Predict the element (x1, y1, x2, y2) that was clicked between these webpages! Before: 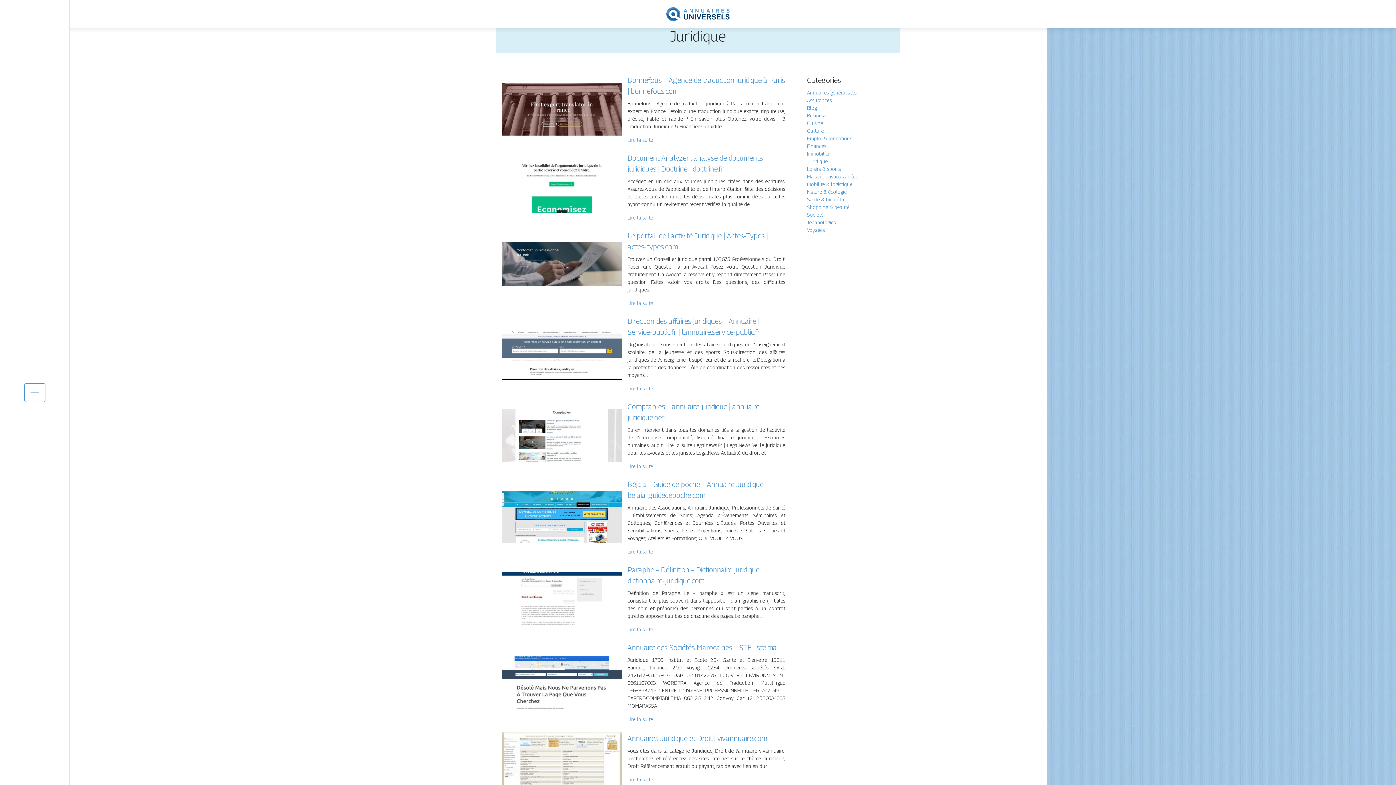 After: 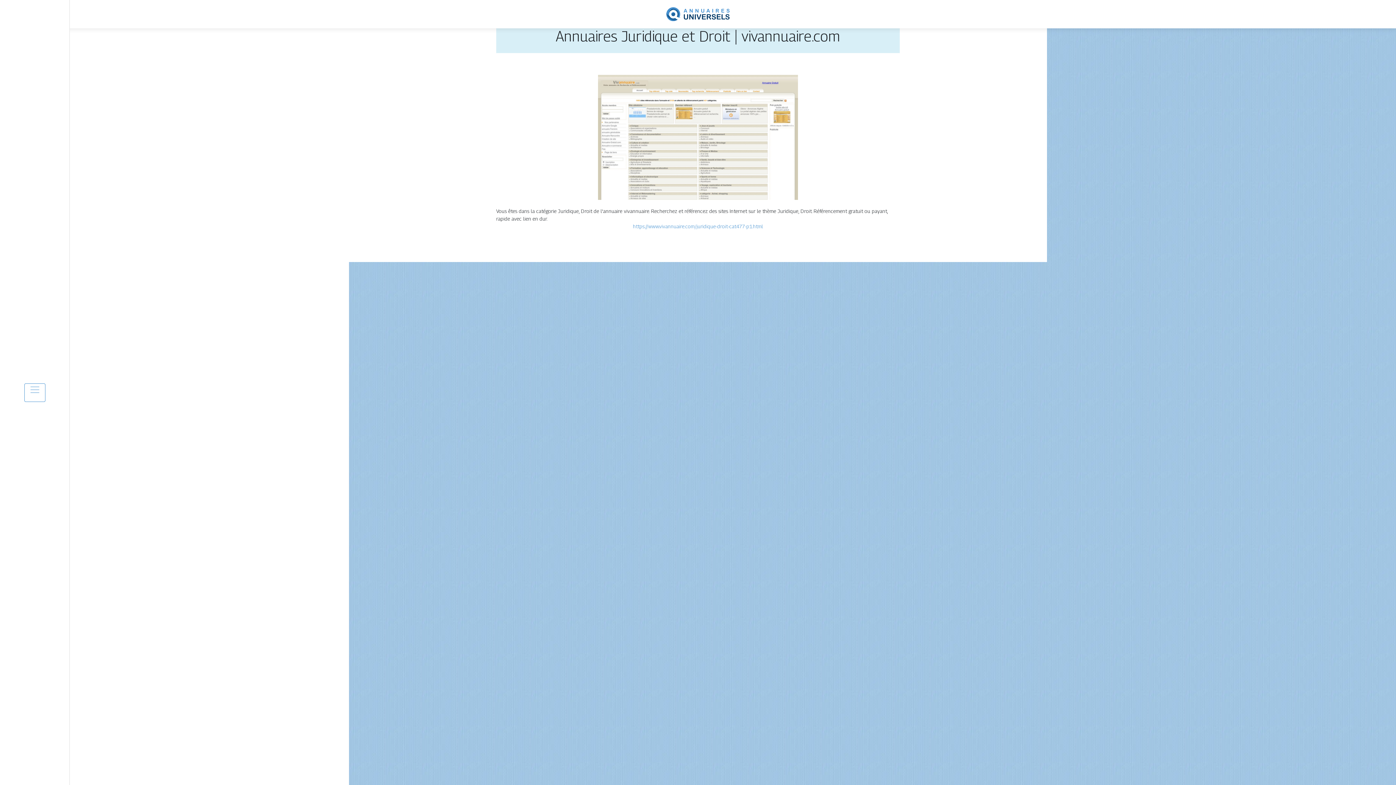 Action: label: Annuaires Juridique et Droit | vivannuaire.com bbox: (627, 734, 767, 743)